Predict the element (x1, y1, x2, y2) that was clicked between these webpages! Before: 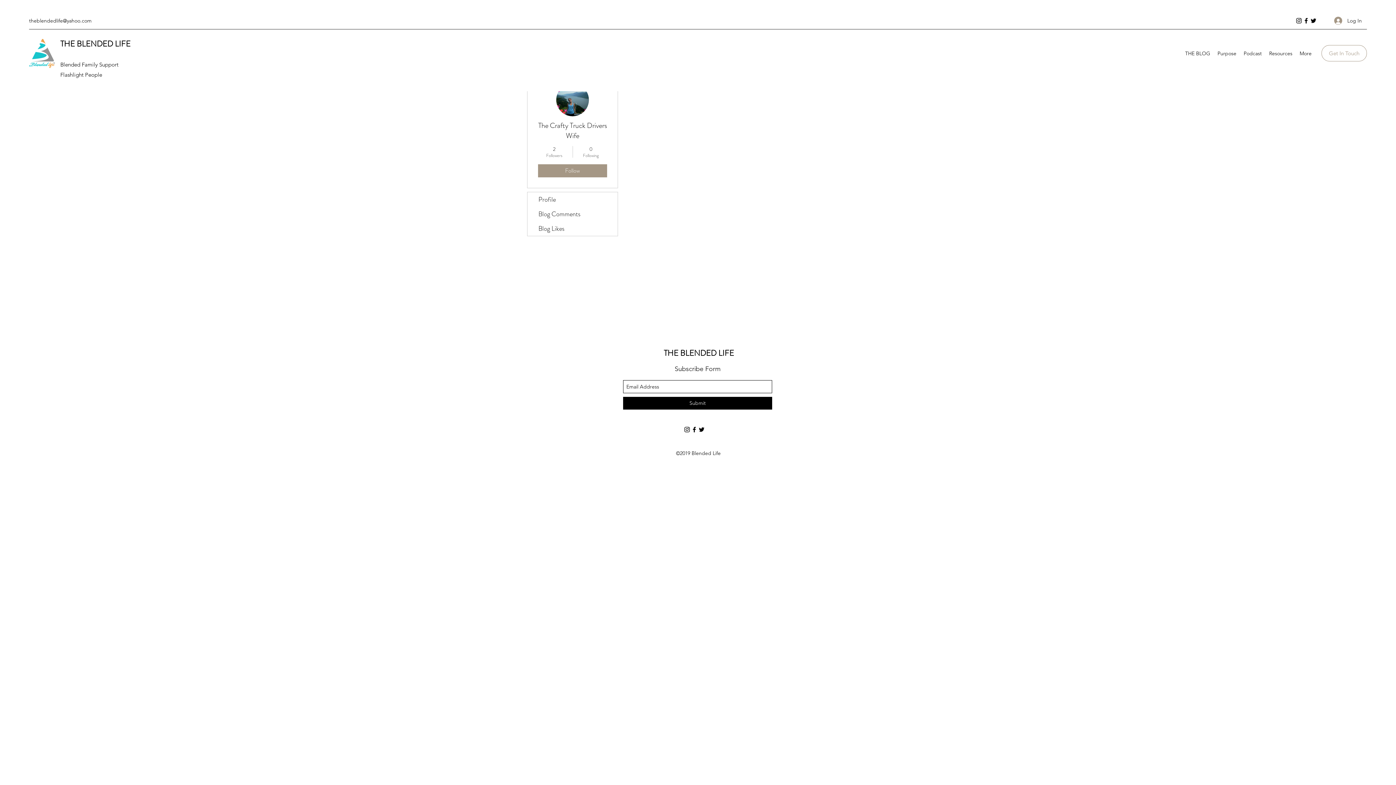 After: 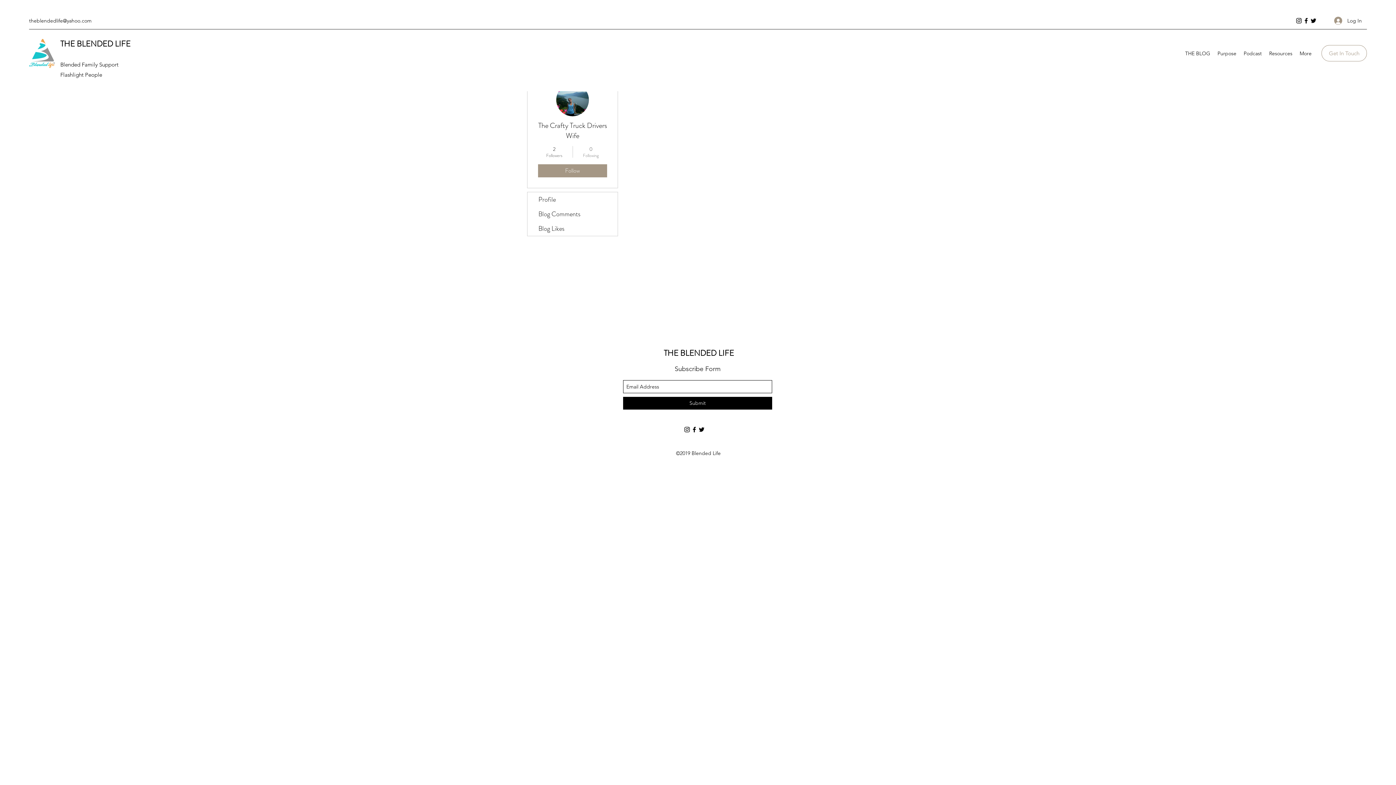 Action: bbox: (576, 145, 605, 158) label: 0
Following